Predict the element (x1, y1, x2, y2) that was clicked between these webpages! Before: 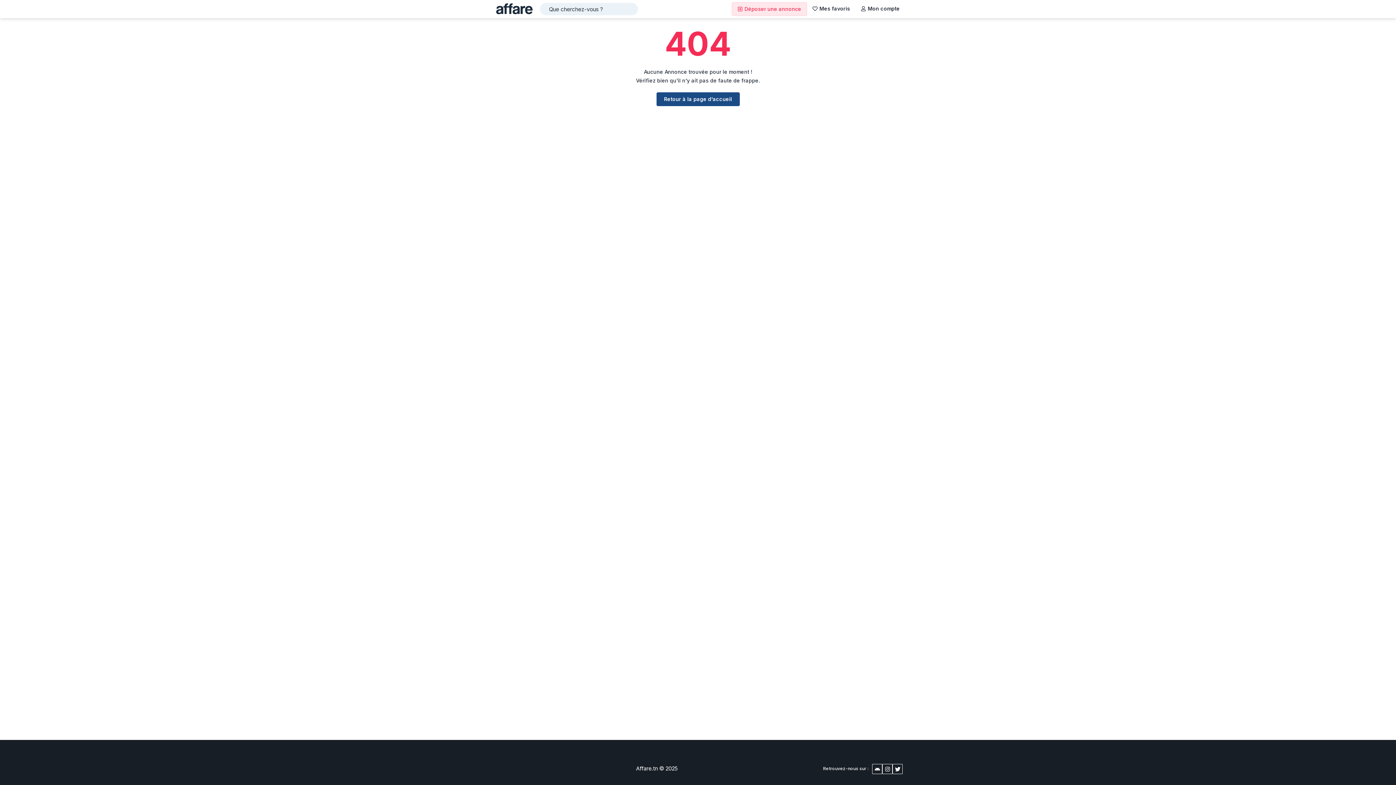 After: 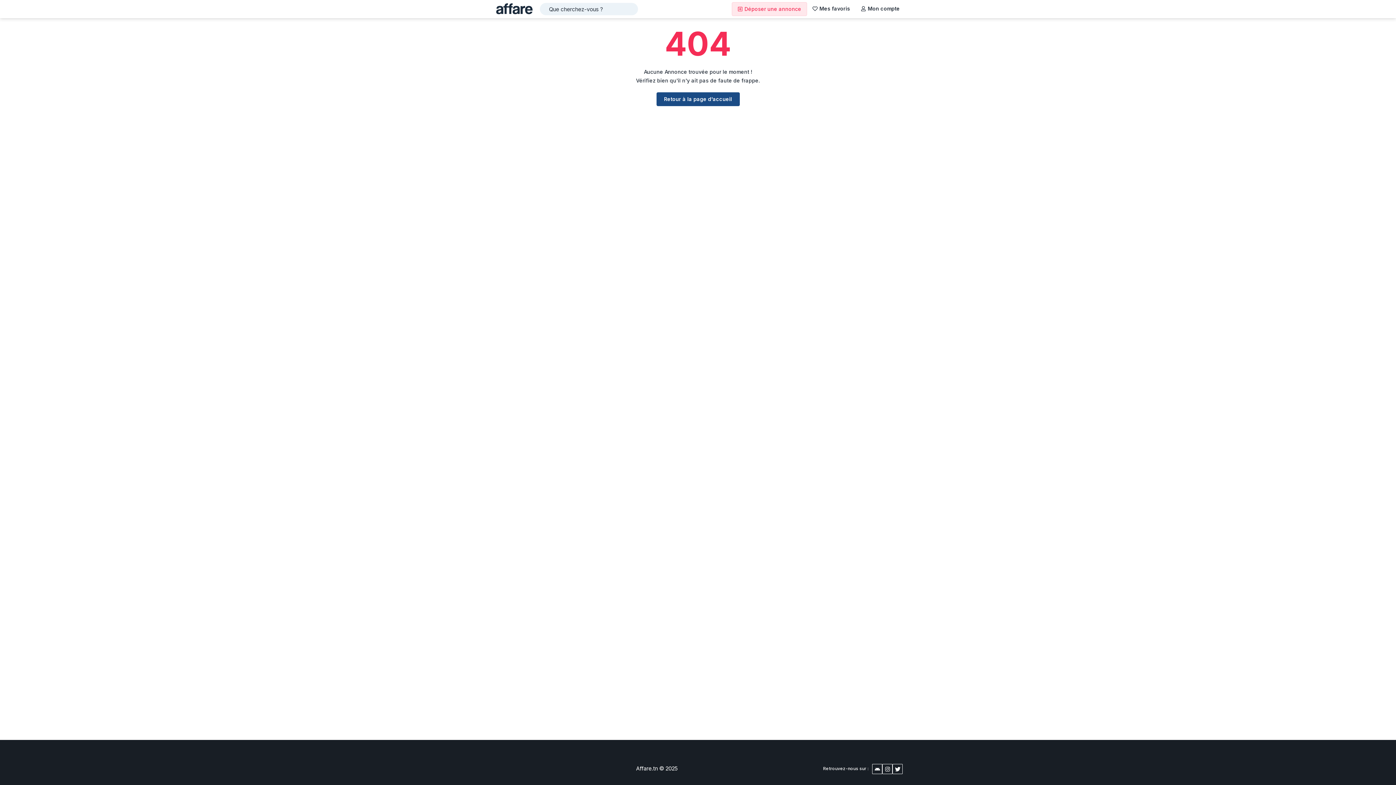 Action: bbox: (872, 764, 882, 774)